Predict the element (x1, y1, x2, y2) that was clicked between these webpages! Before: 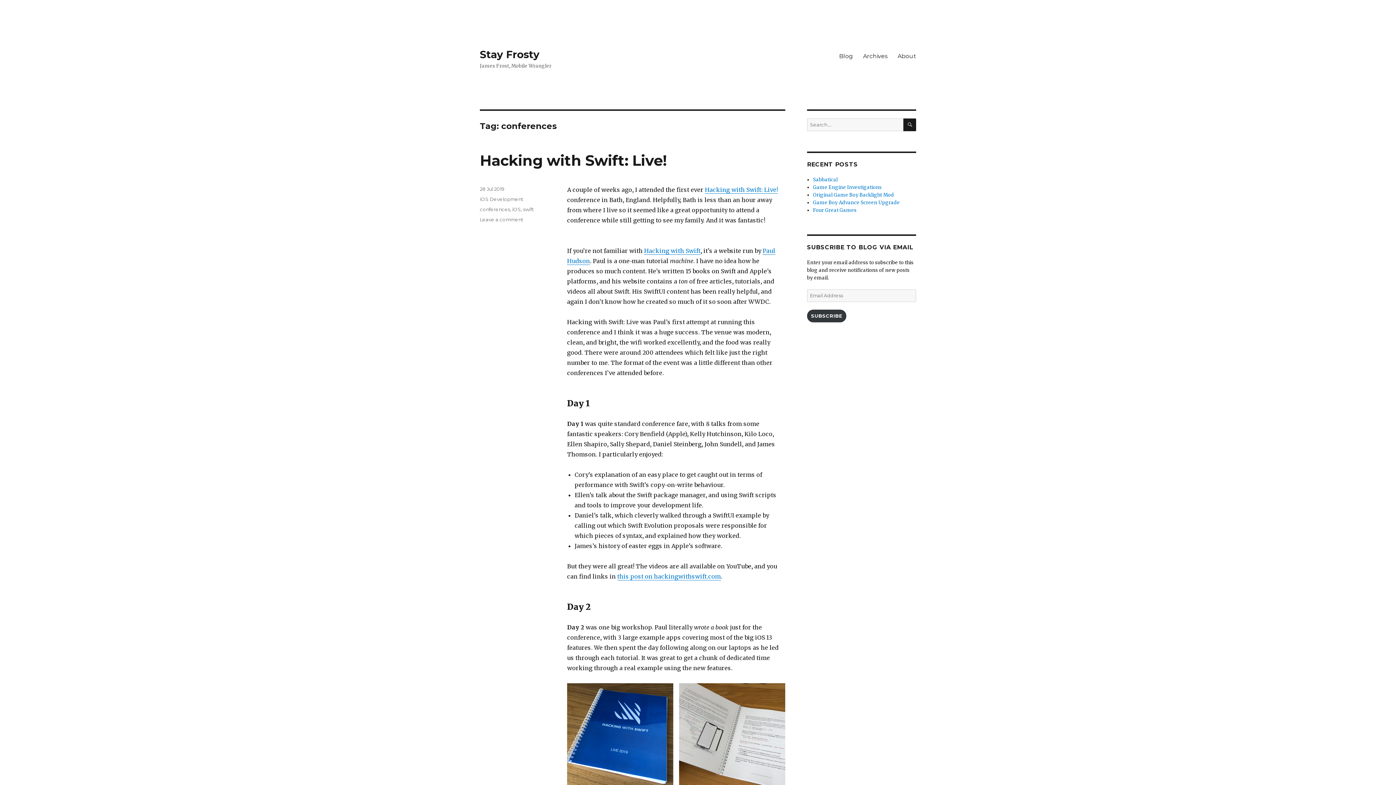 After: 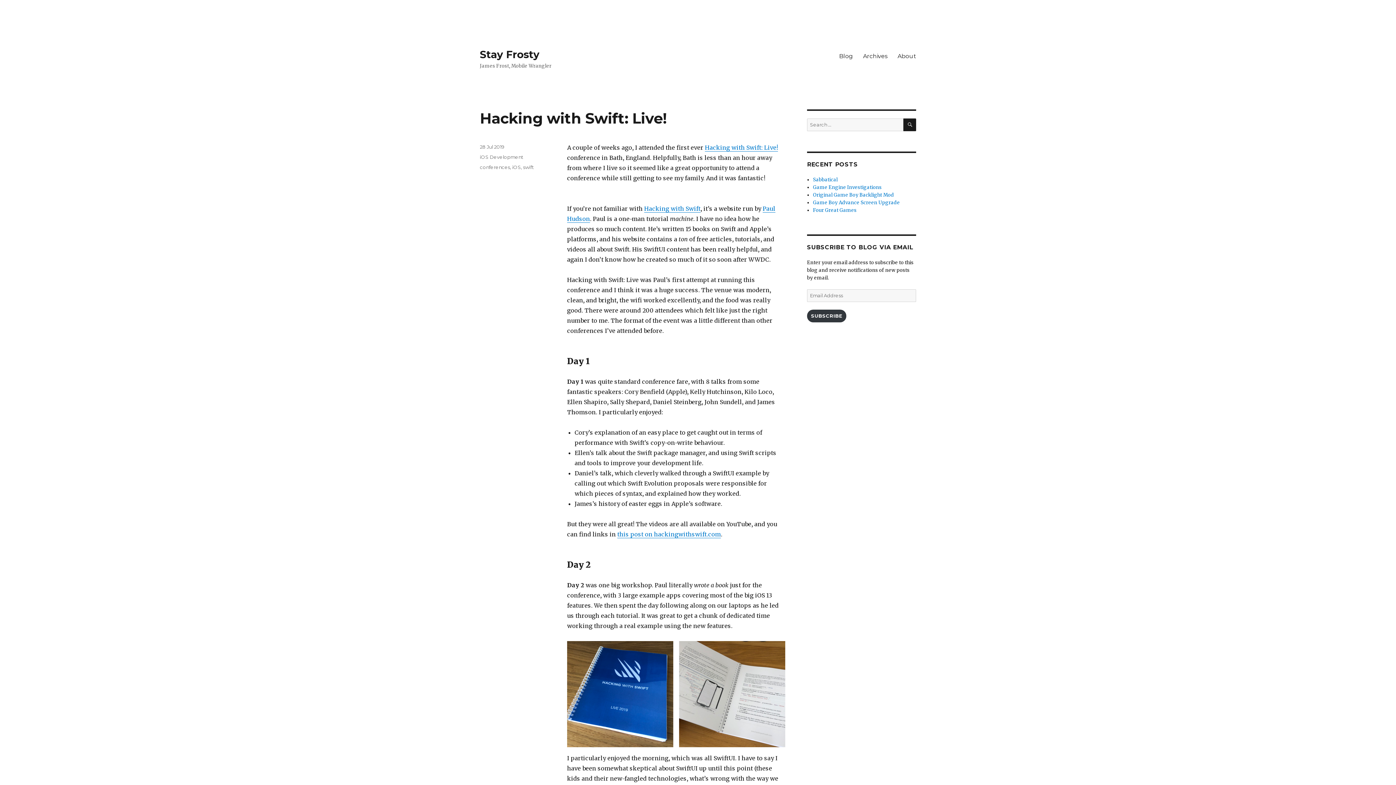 Action: bbox: (480, 151, 667, 169) label: Hacking with Swift: Live!